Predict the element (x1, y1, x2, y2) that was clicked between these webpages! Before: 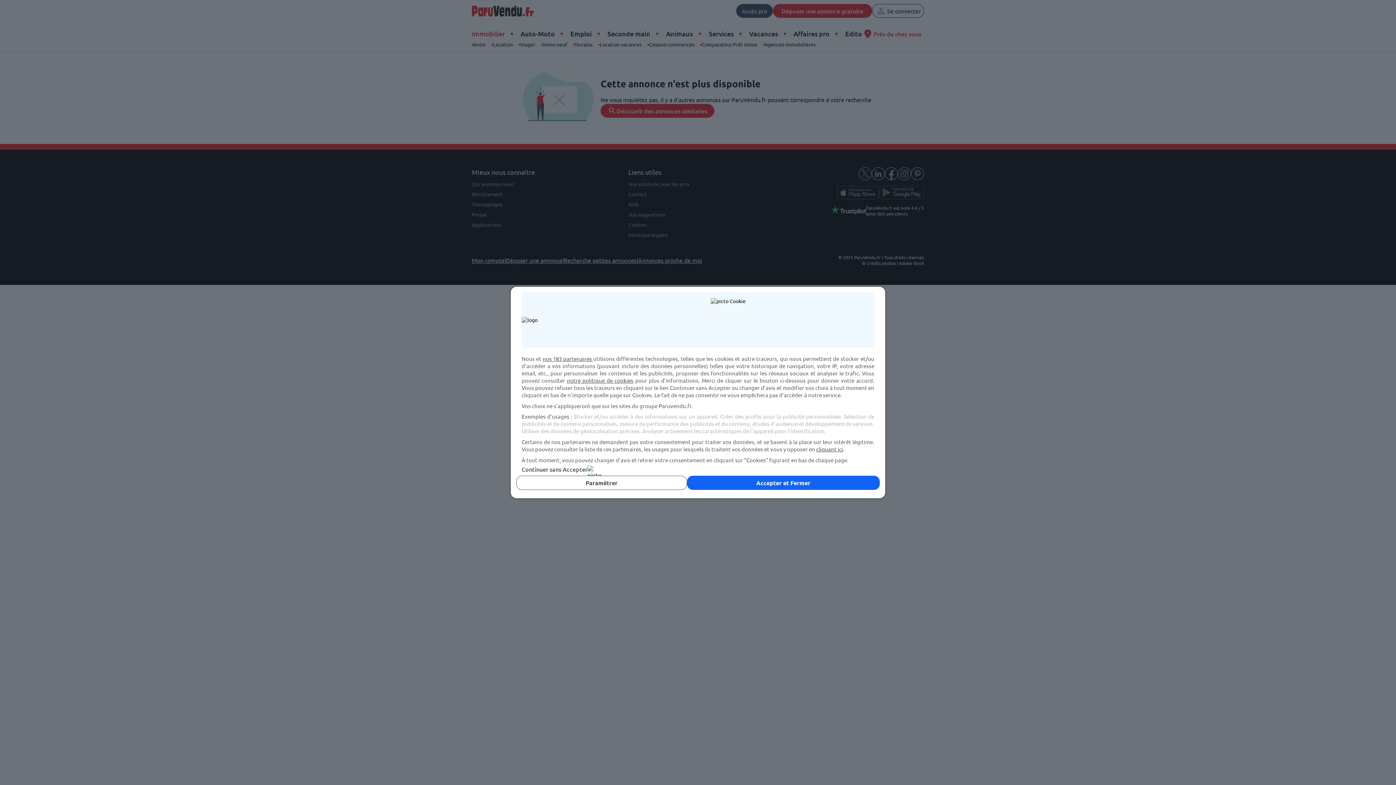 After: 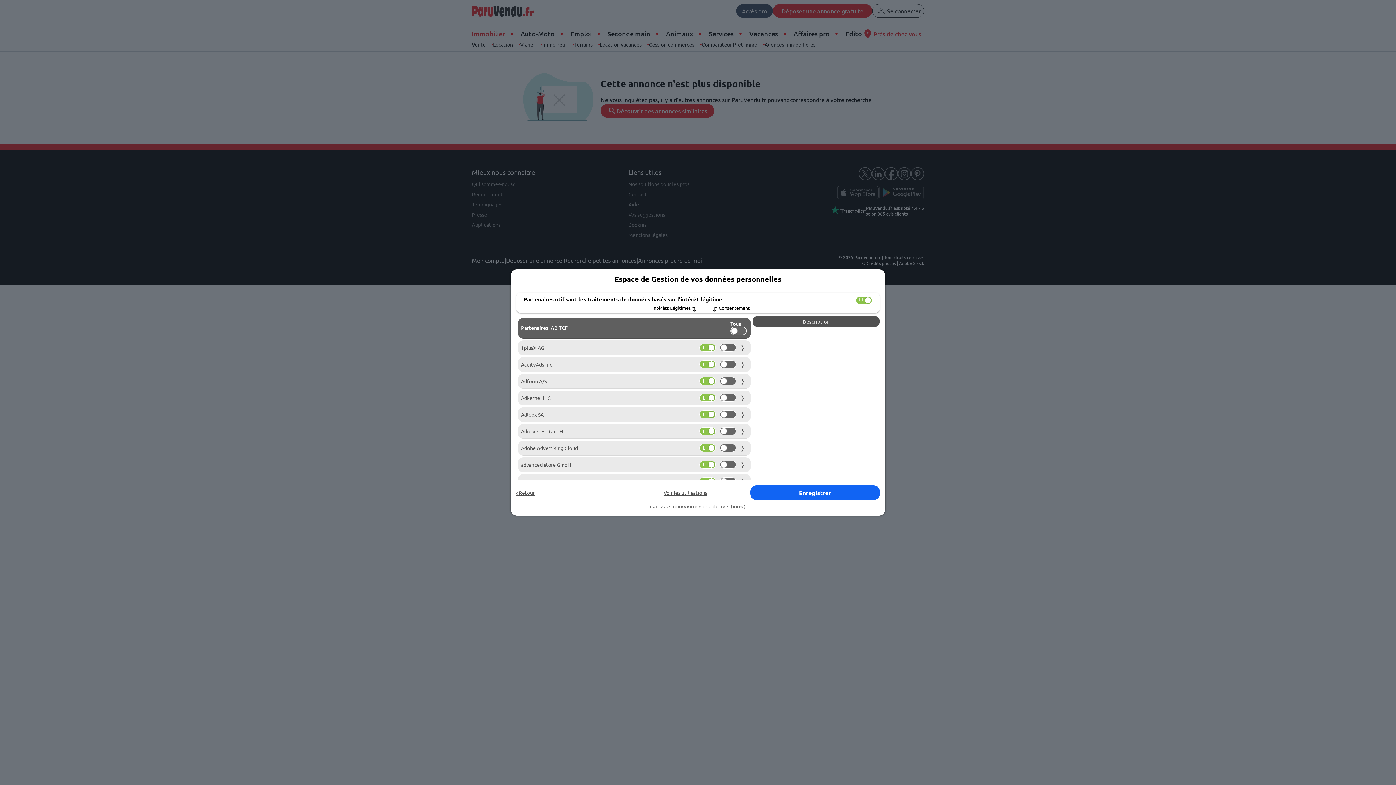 Action: bbox: (816, 445, 843, 452) label: cliquant ici